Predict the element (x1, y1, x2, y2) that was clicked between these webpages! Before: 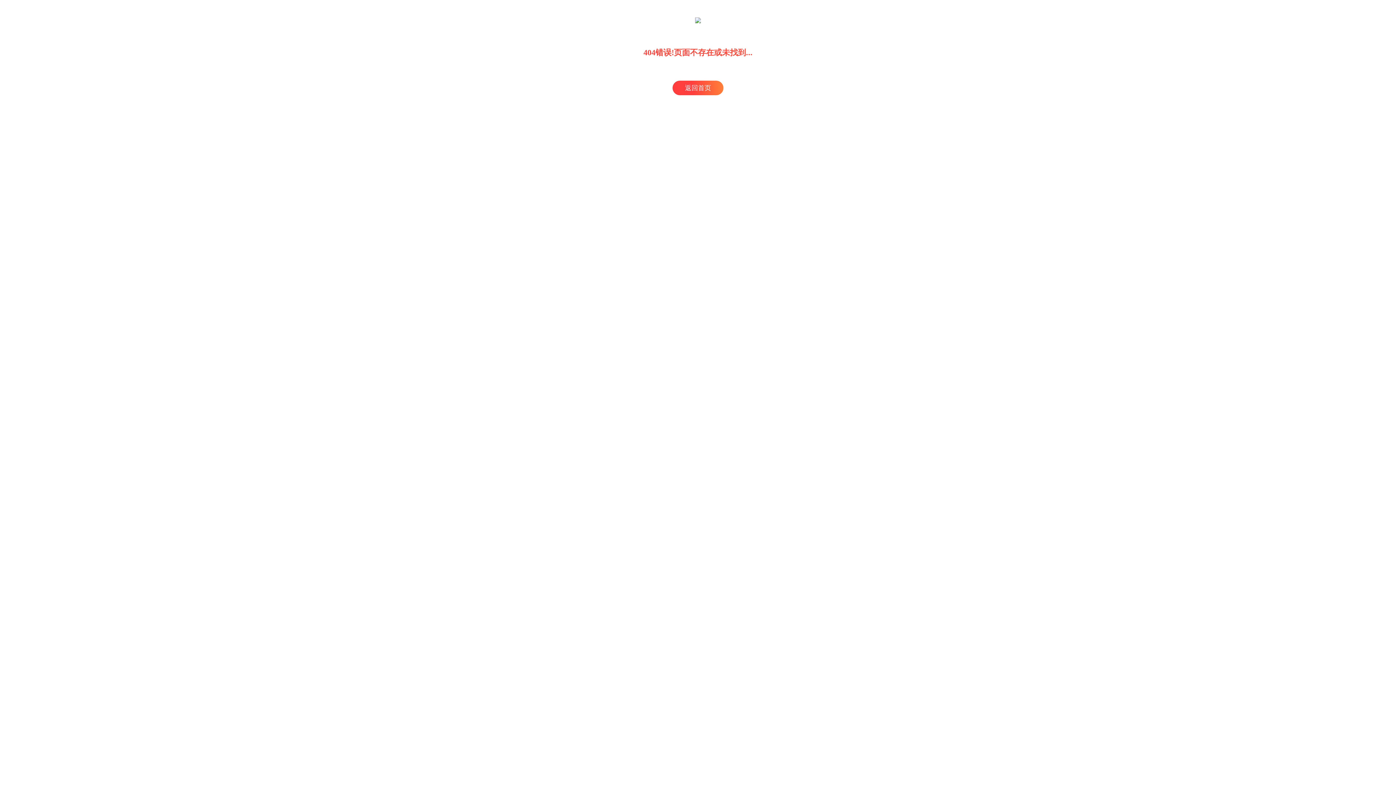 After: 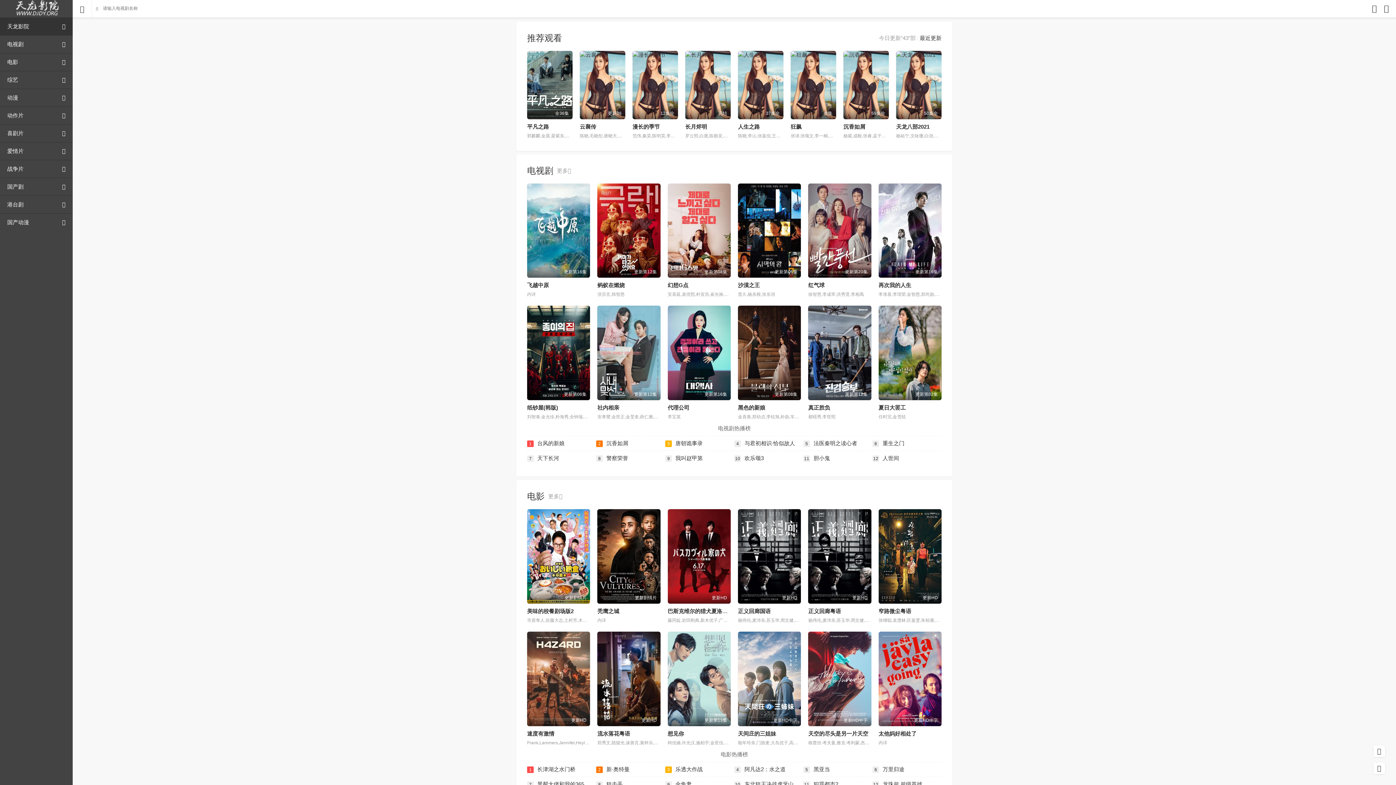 Action: bbox: (672, 80, 723, 95) label: 返回首页